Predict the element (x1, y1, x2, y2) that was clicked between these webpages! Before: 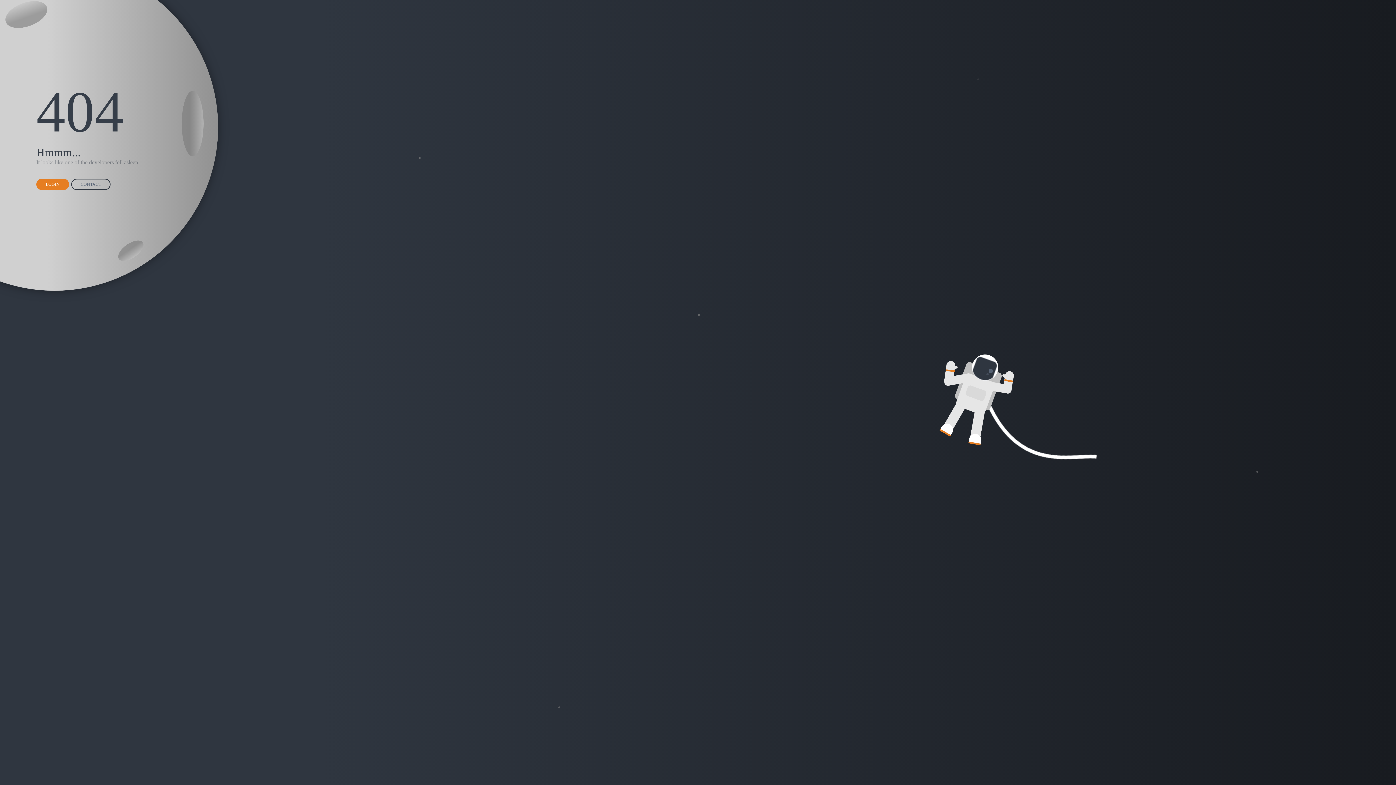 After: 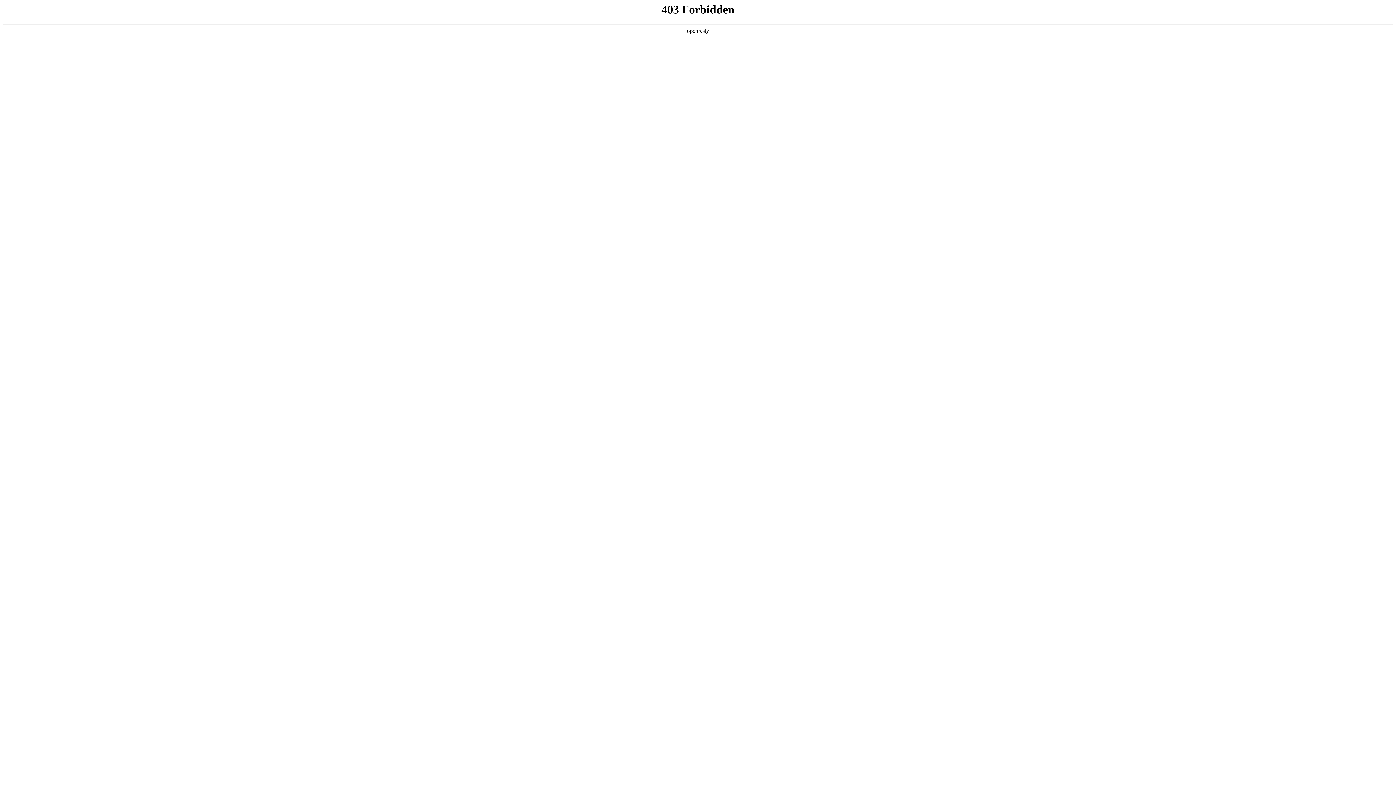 Action: label: LOGIN bbox: (36, 178, 69, 190)